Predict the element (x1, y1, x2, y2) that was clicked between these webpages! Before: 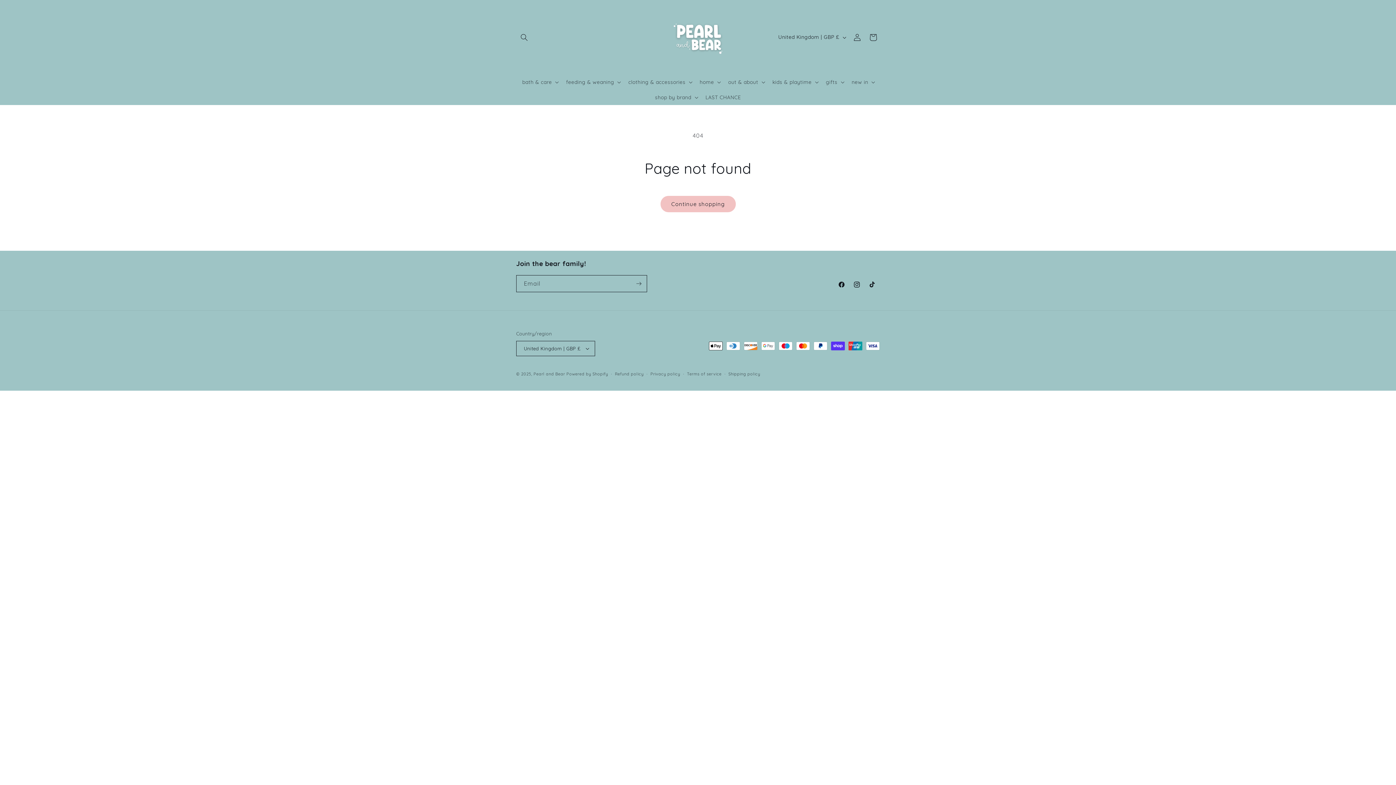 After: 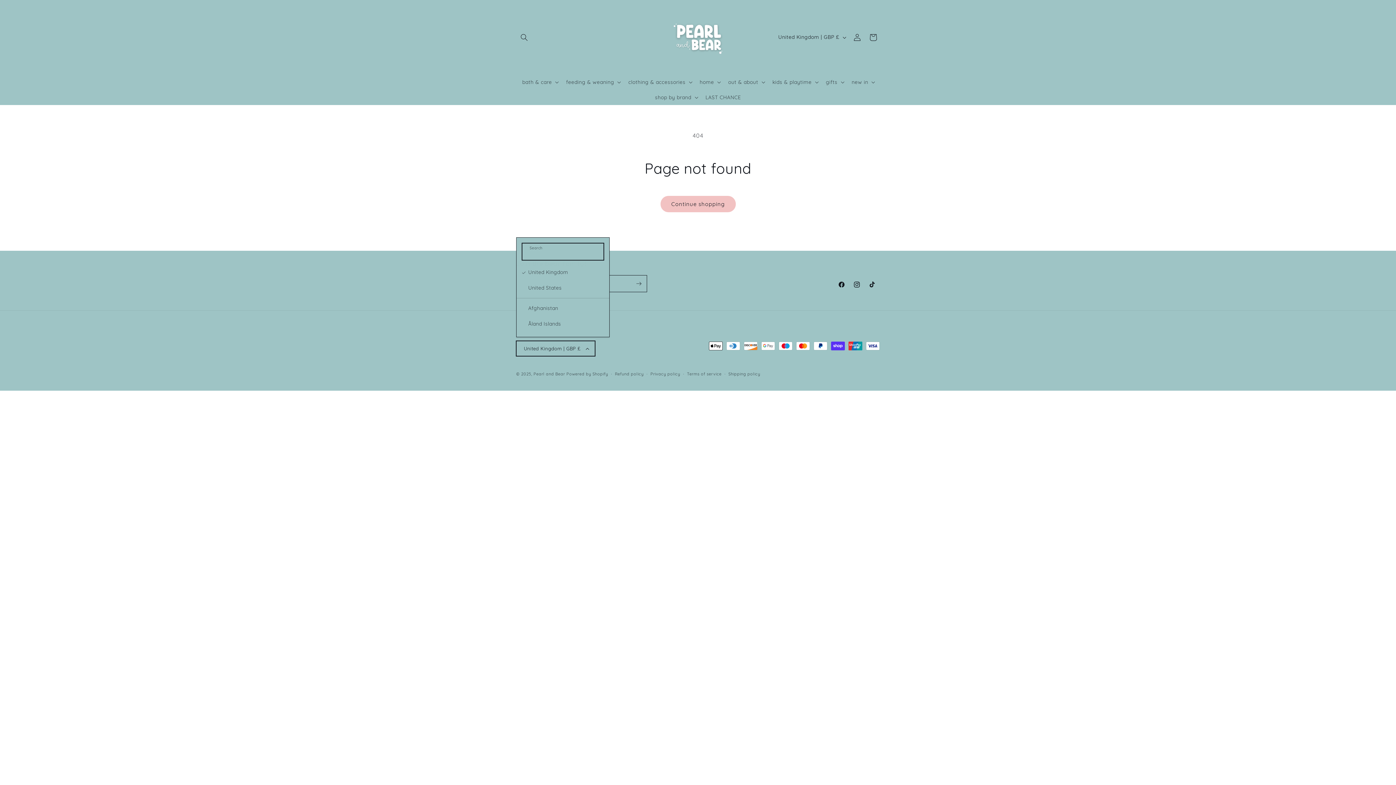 Action: label: United Kingdom | GBP £ bbox: (516, 341, 595, 356)